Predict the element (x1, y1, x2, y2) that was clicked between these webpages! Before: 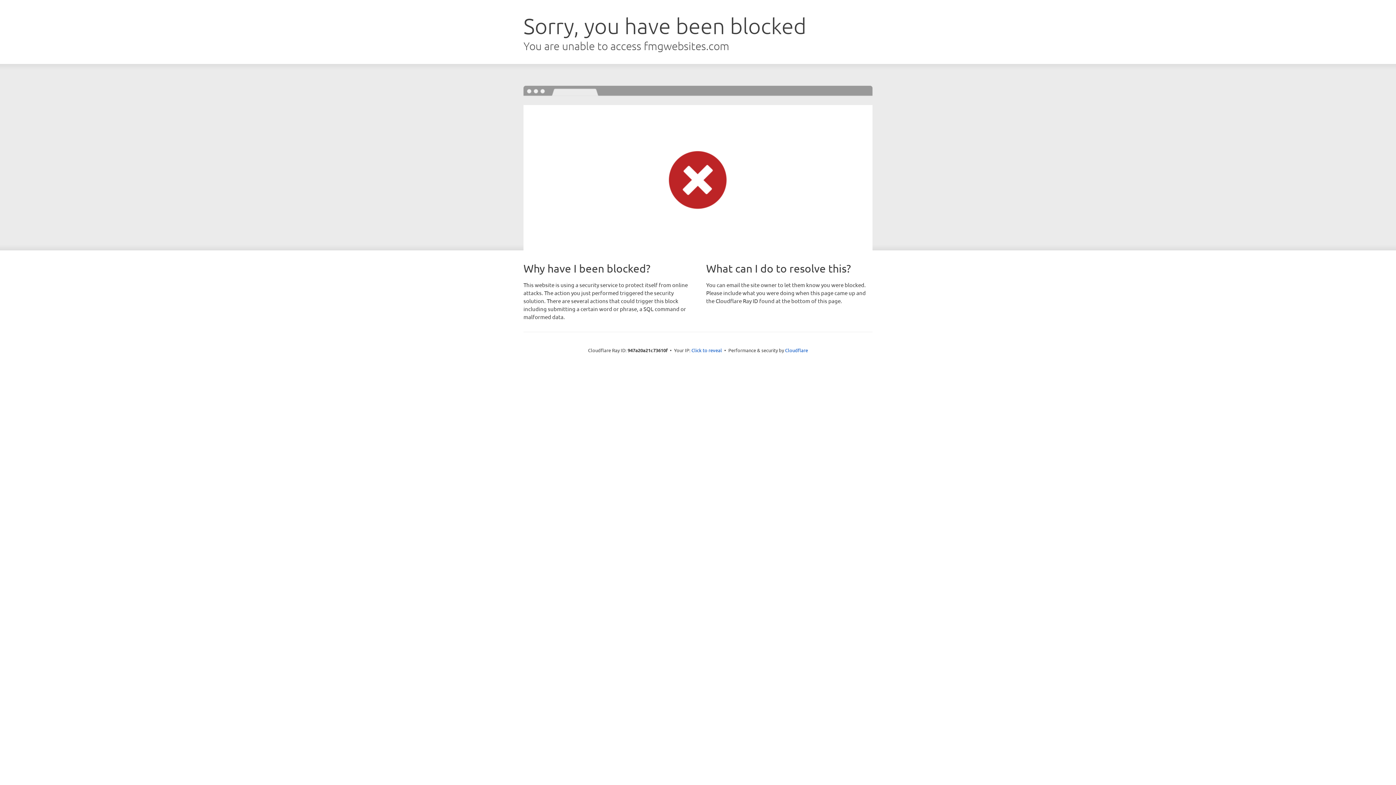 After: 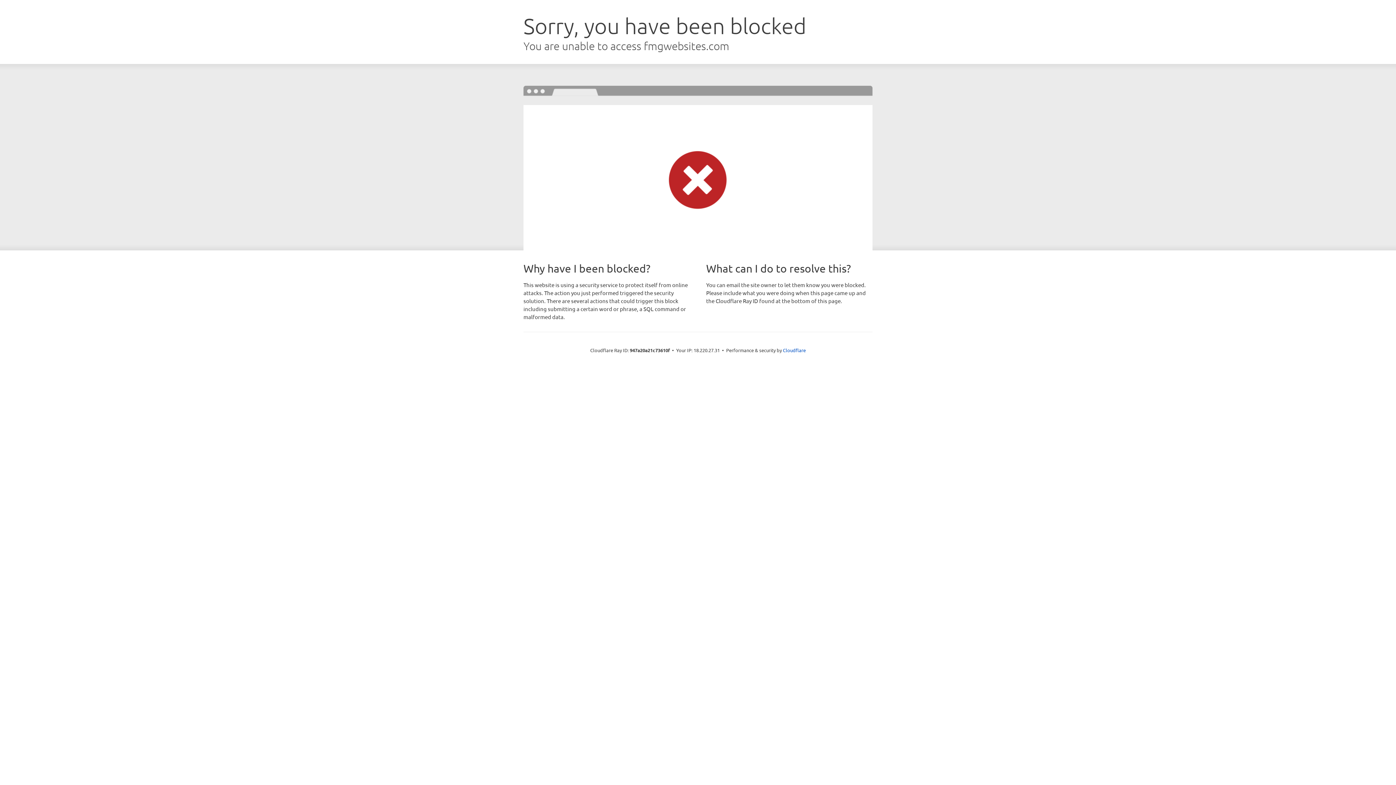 Action: label: Click to reveal bbox: (691, 346, 722, 353)